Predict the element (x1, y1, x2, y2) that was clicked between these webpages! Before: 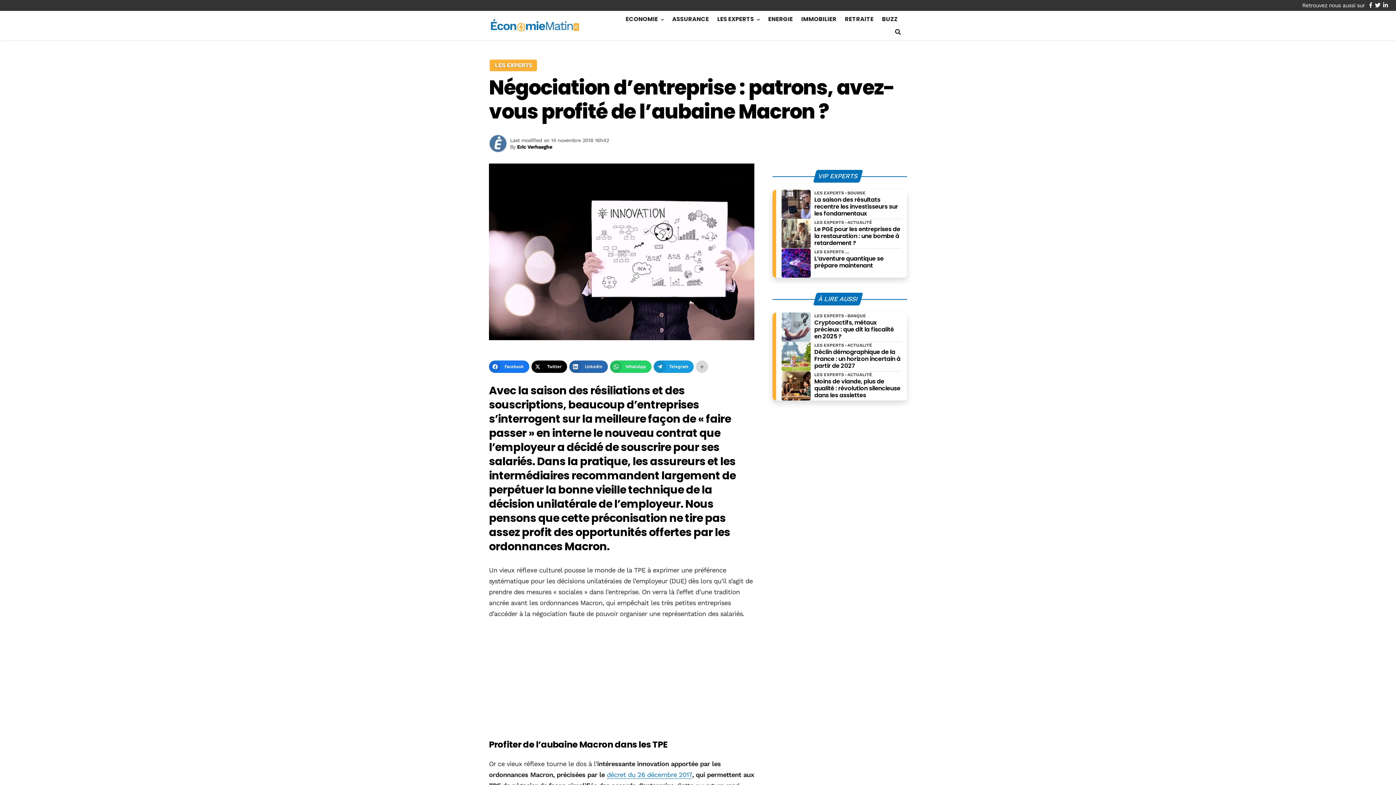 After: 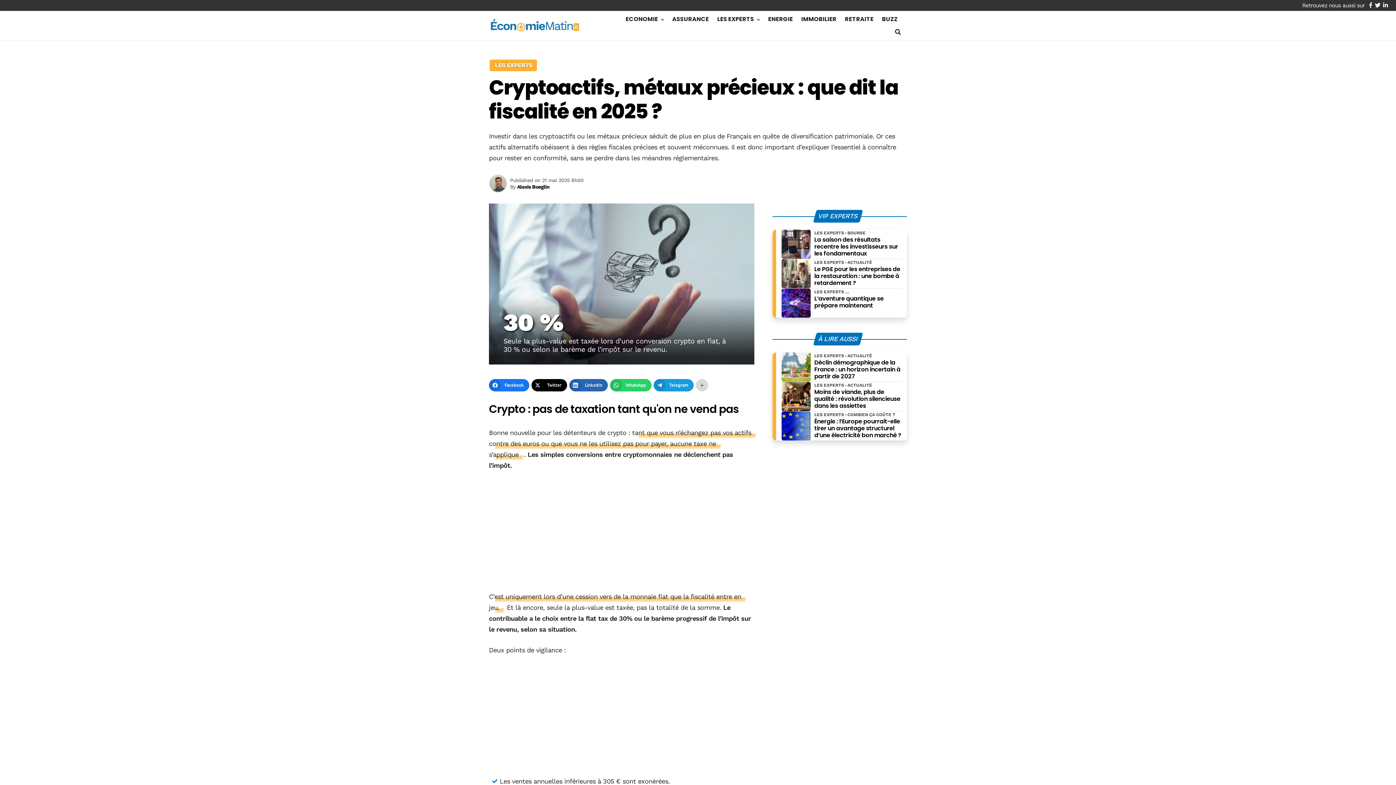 Action: label: Cryptoactifs, métaux précieux : que dit la fiscalité en 2025 ? bbox: (814, 319, 901, 340)